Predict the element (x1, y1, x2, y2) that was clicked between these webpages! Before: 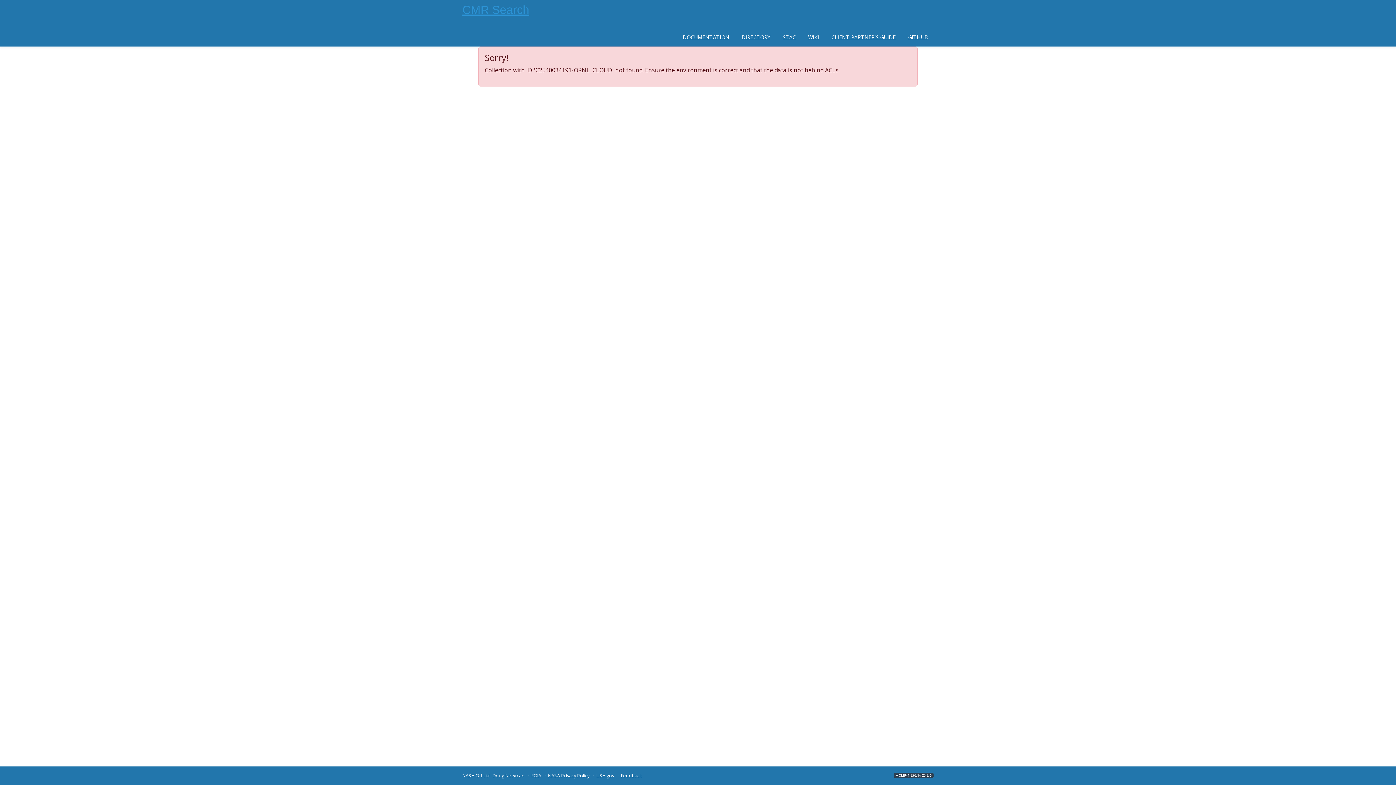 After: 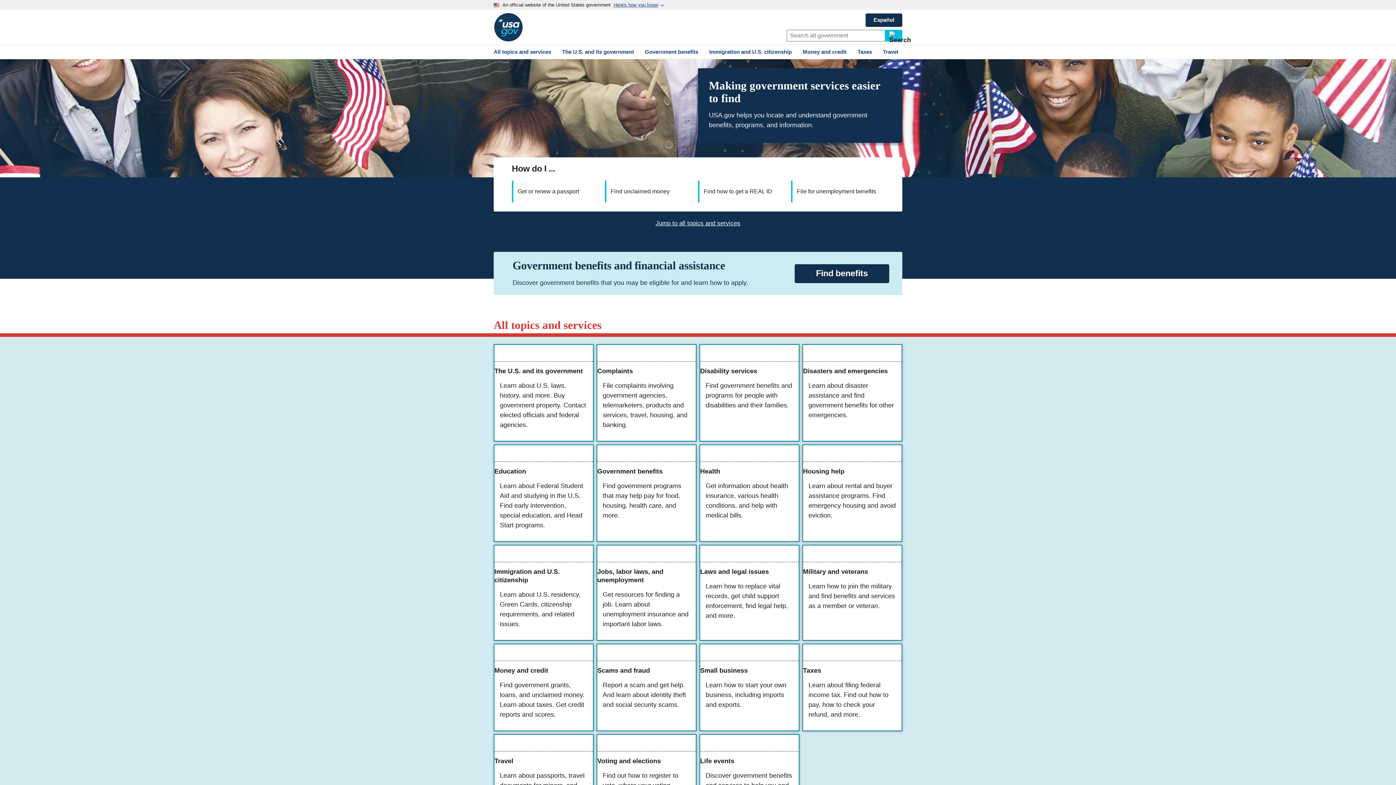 Action: bbox: (596, 772, 614, 779) label: USA.gov